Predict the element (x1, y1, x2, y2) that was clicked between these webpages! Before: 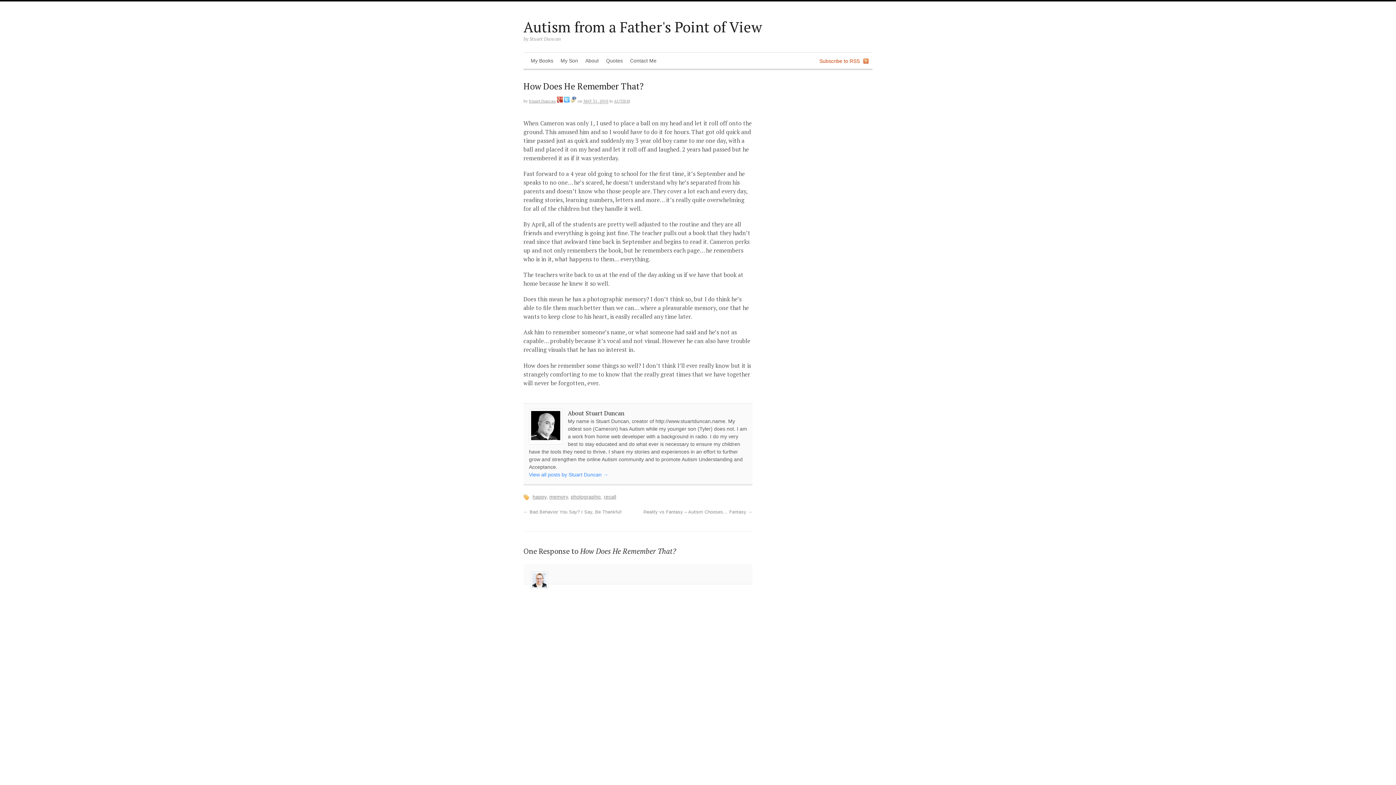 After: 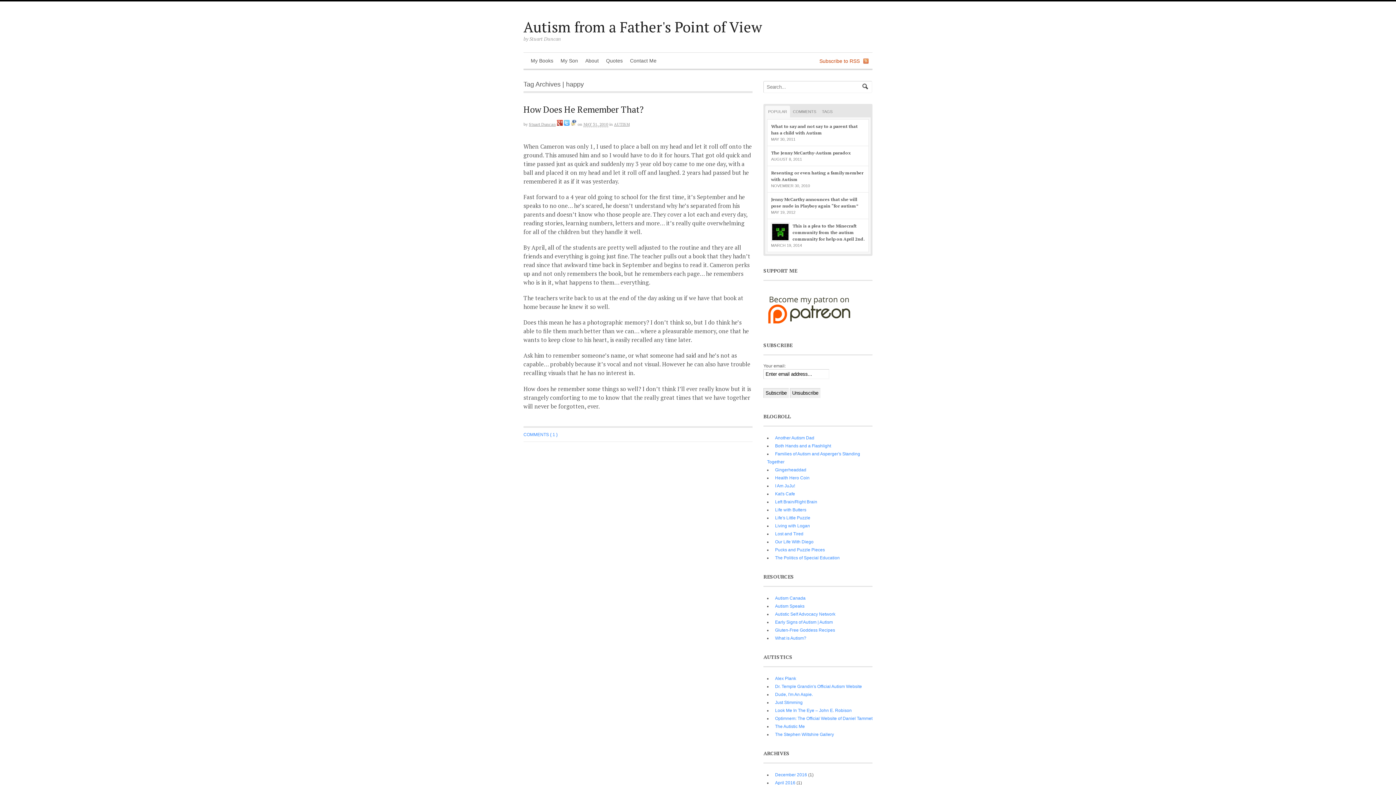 Action: label: happy bbox: (532, 494, 546, 499)